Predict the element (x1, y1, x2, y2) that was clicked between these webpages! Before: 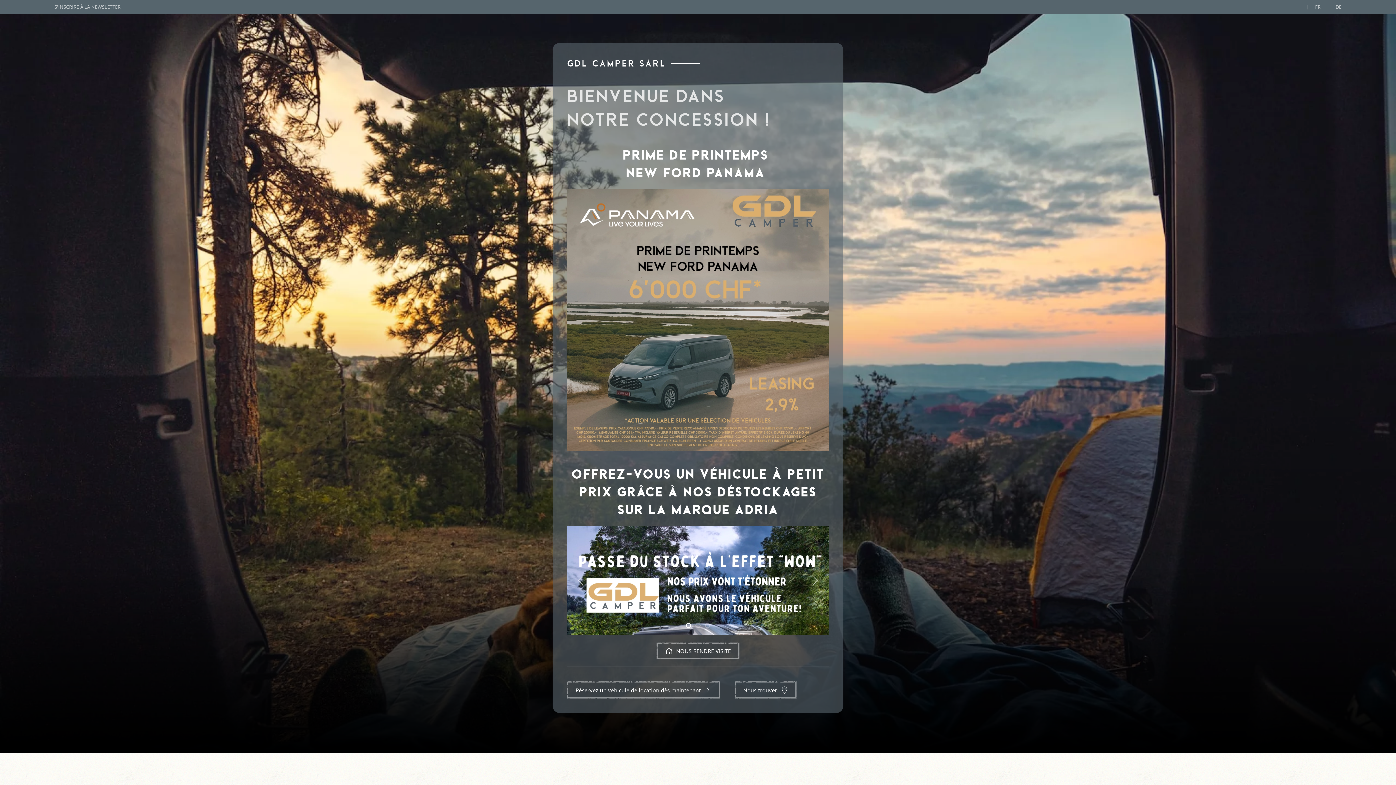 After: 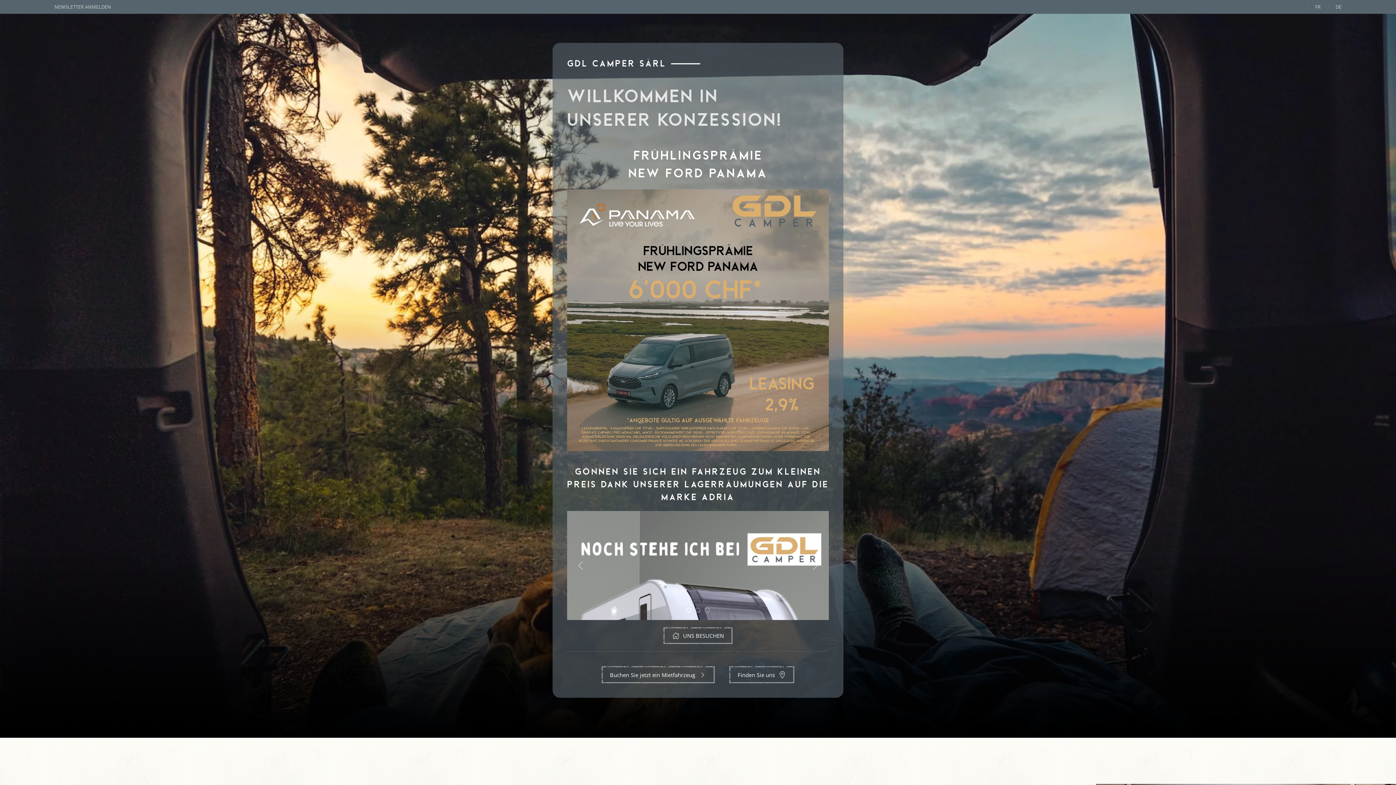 Action: bbox: (1335, 2, 1341, 10) label: DE